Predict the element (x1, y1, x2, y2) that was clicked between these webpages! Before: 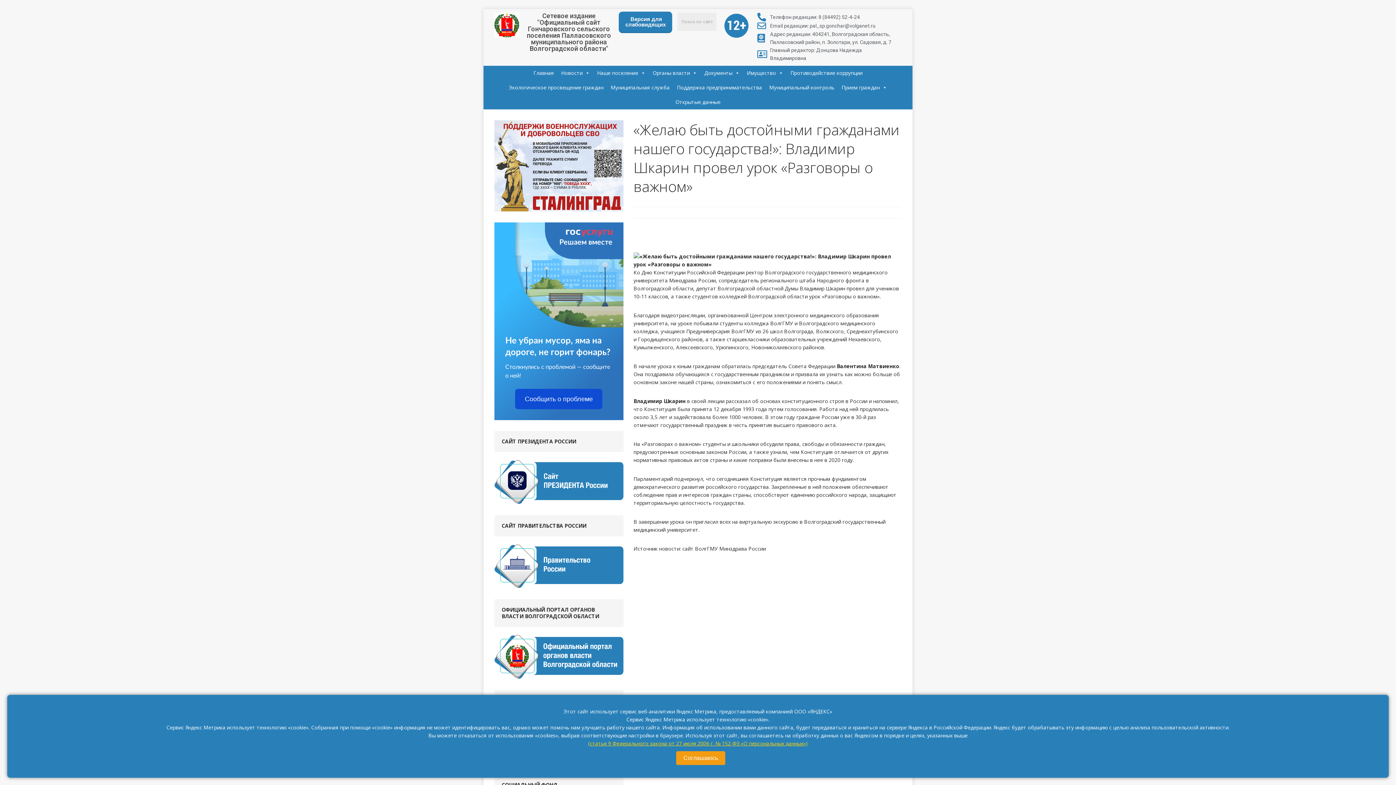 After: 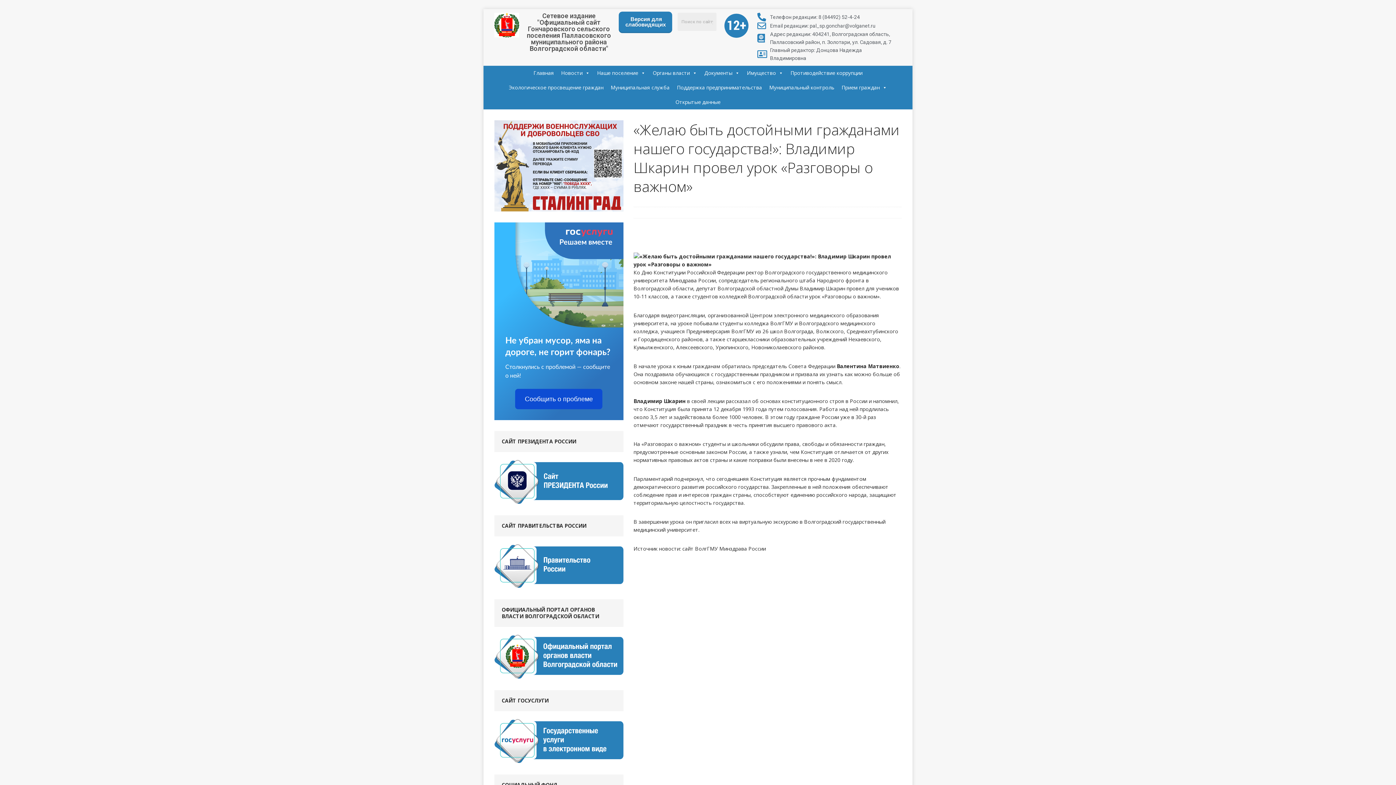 Action: bbox: (676, 751, 725, 765) label: Соглашаюсь